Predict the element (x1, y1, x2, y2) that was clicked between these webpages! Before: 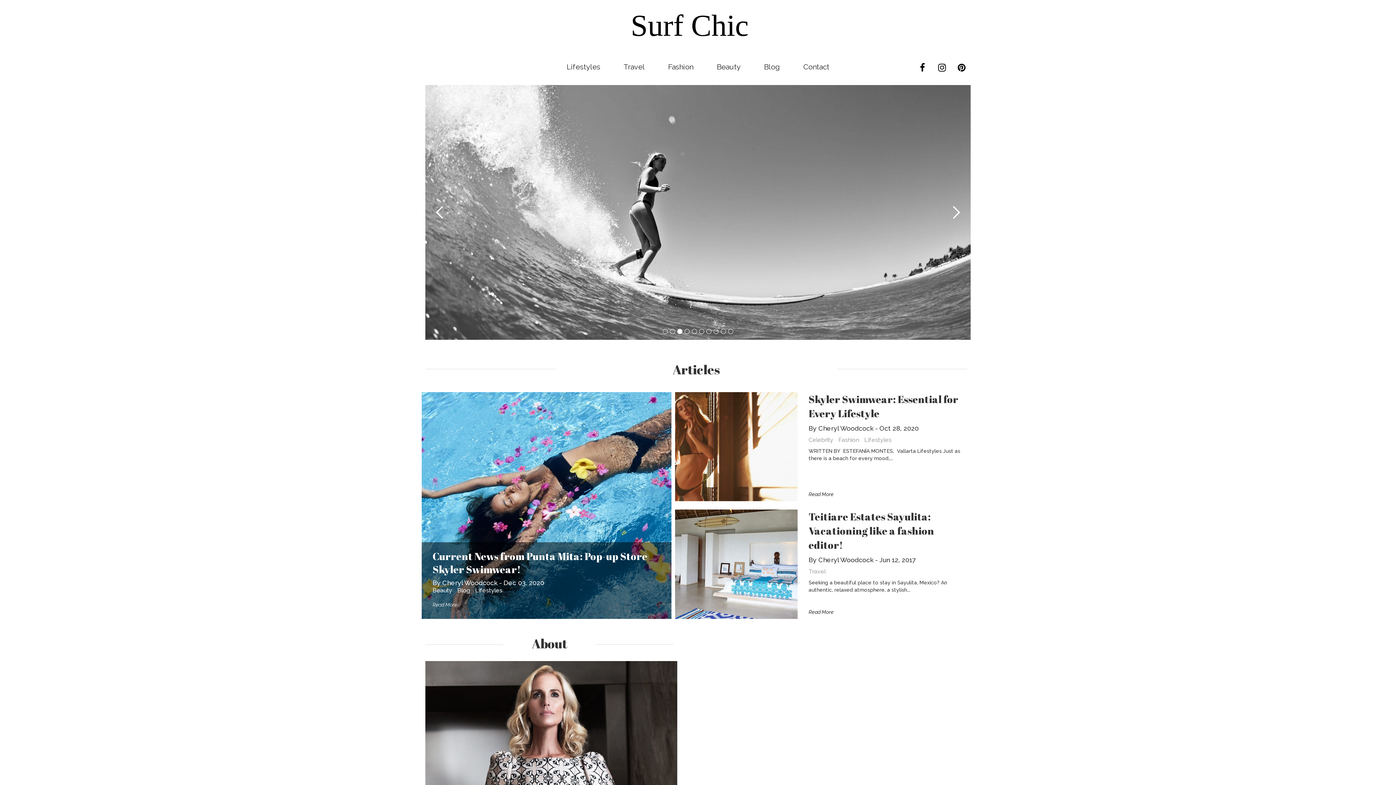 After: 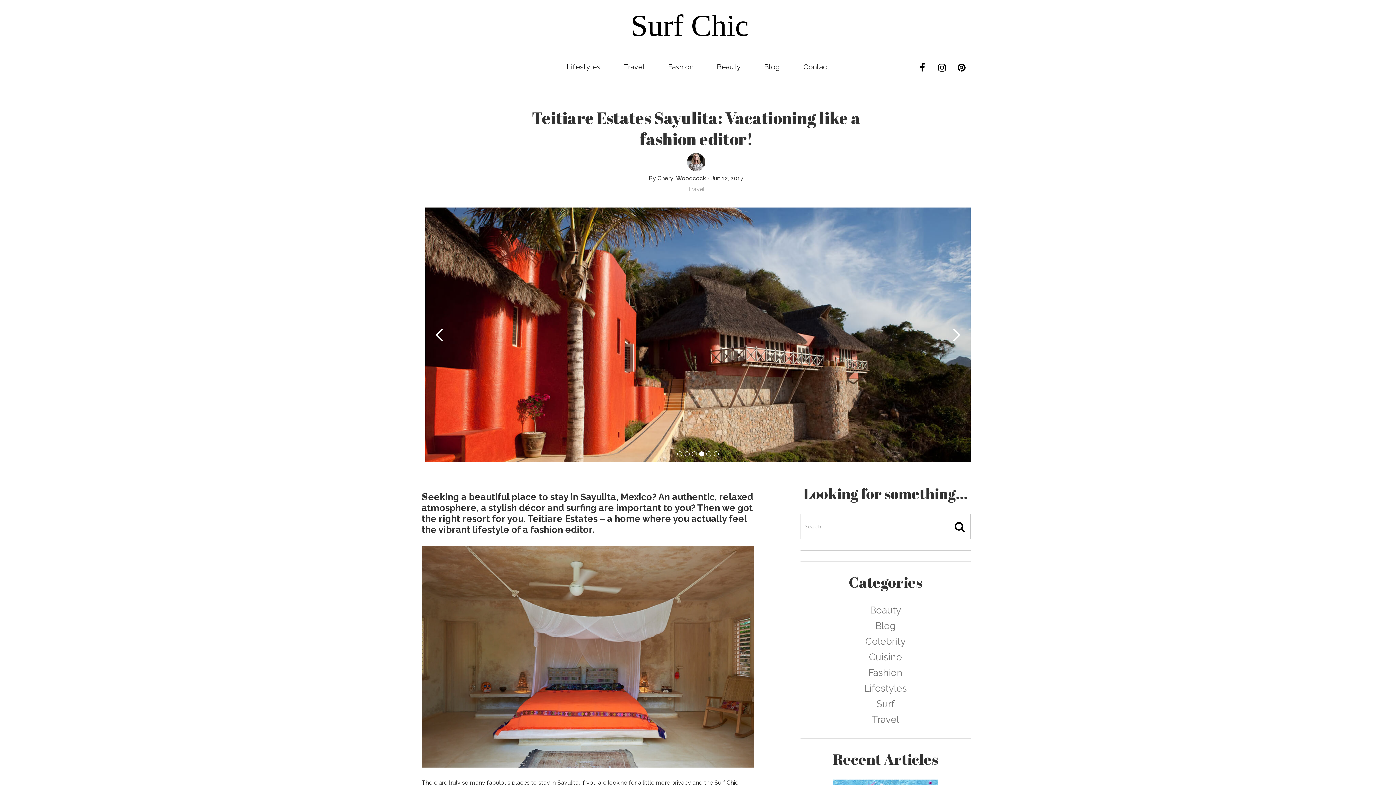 Action: bbox: (675, 509, 797, 619)